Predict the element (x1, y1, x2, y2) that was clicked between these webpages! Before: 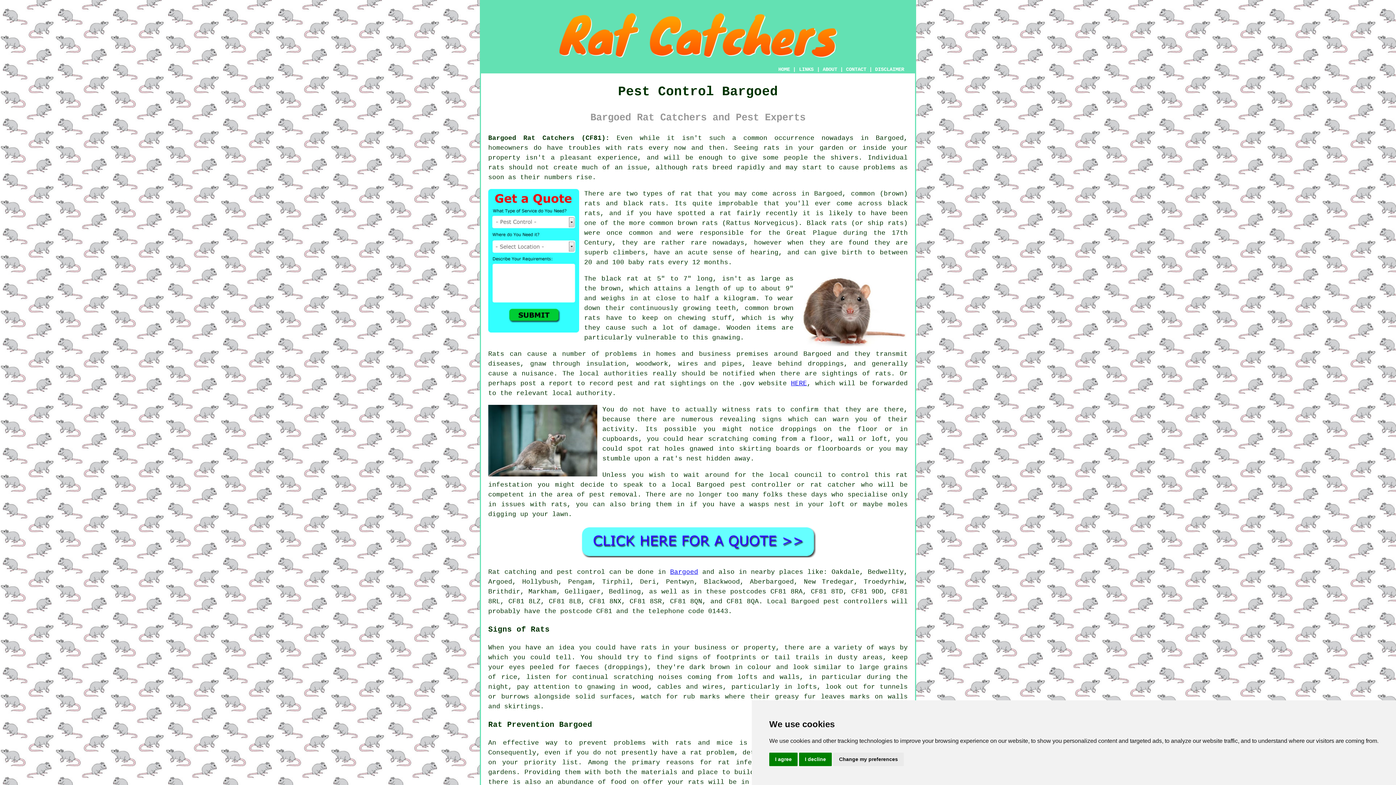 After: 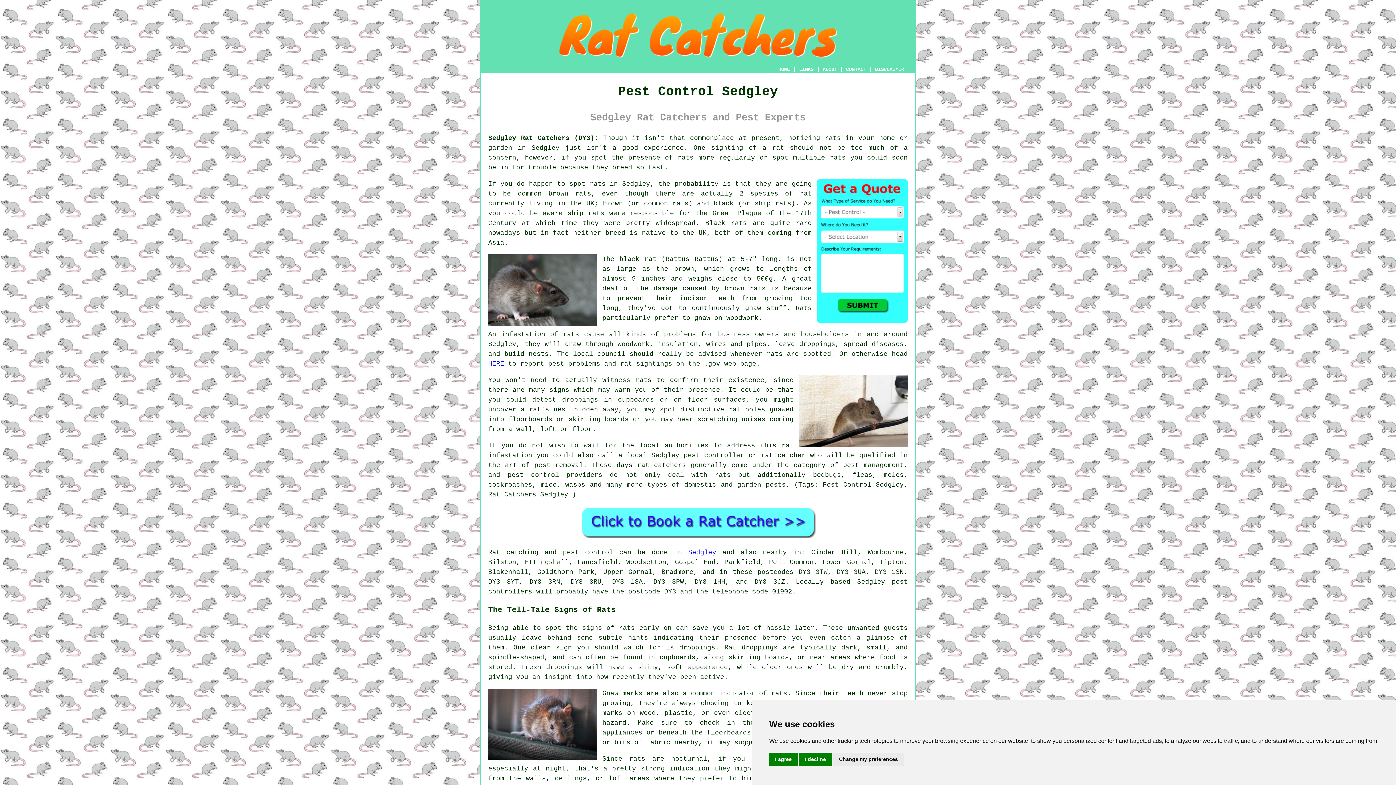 Action: bbox: (488, 568, 536, 575) label: Rat catching